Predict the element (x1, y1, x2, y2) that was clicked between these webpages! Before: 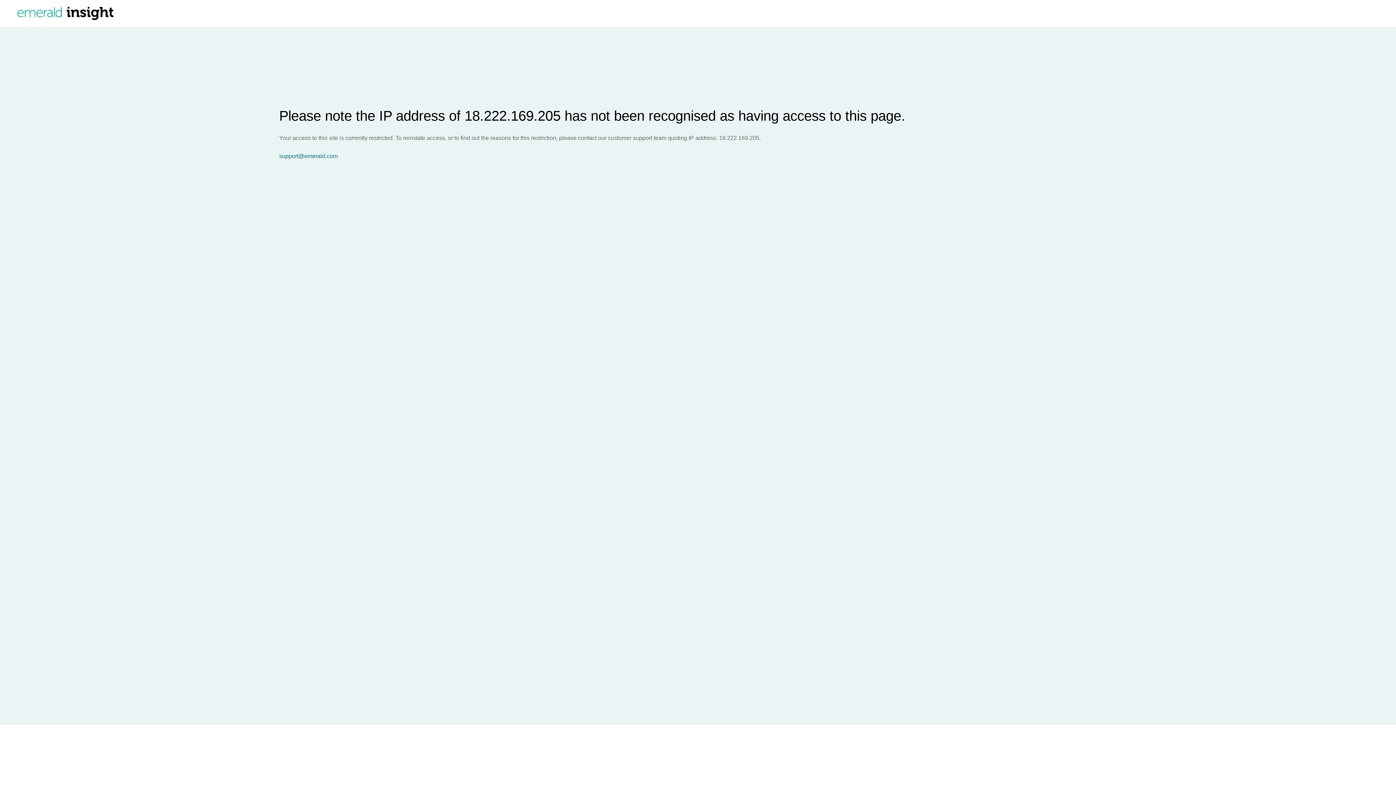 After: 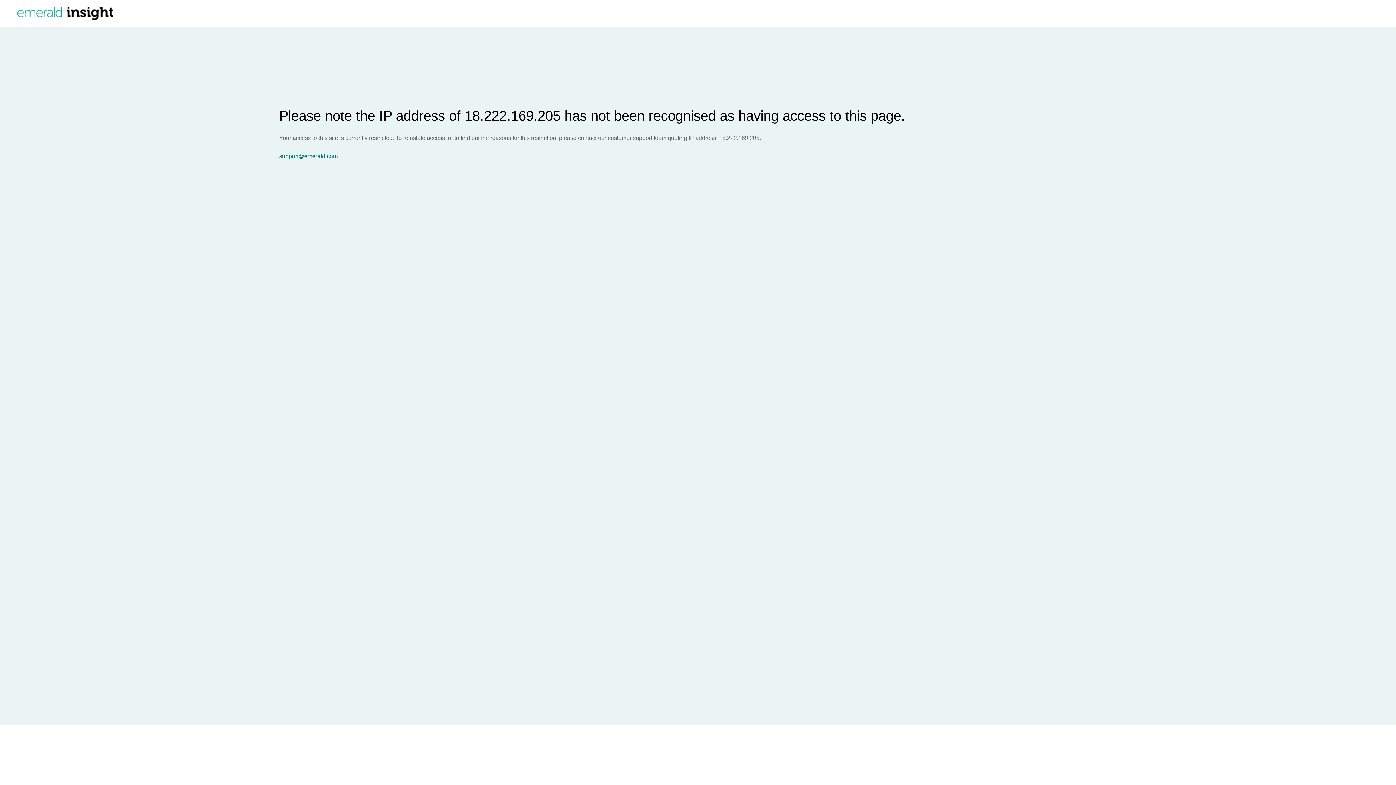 Action: bbox: (279, 153, 1396, 159) label: support@emerald.com